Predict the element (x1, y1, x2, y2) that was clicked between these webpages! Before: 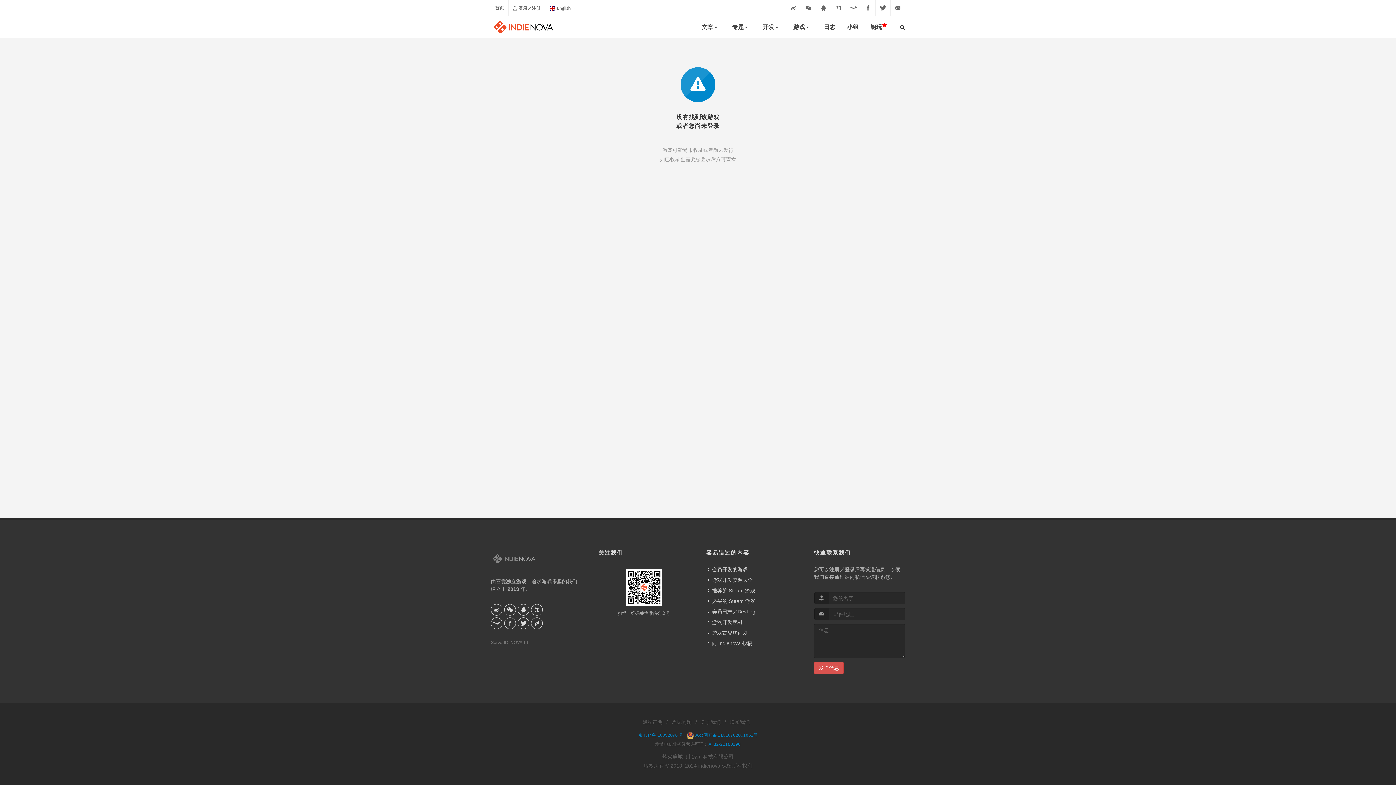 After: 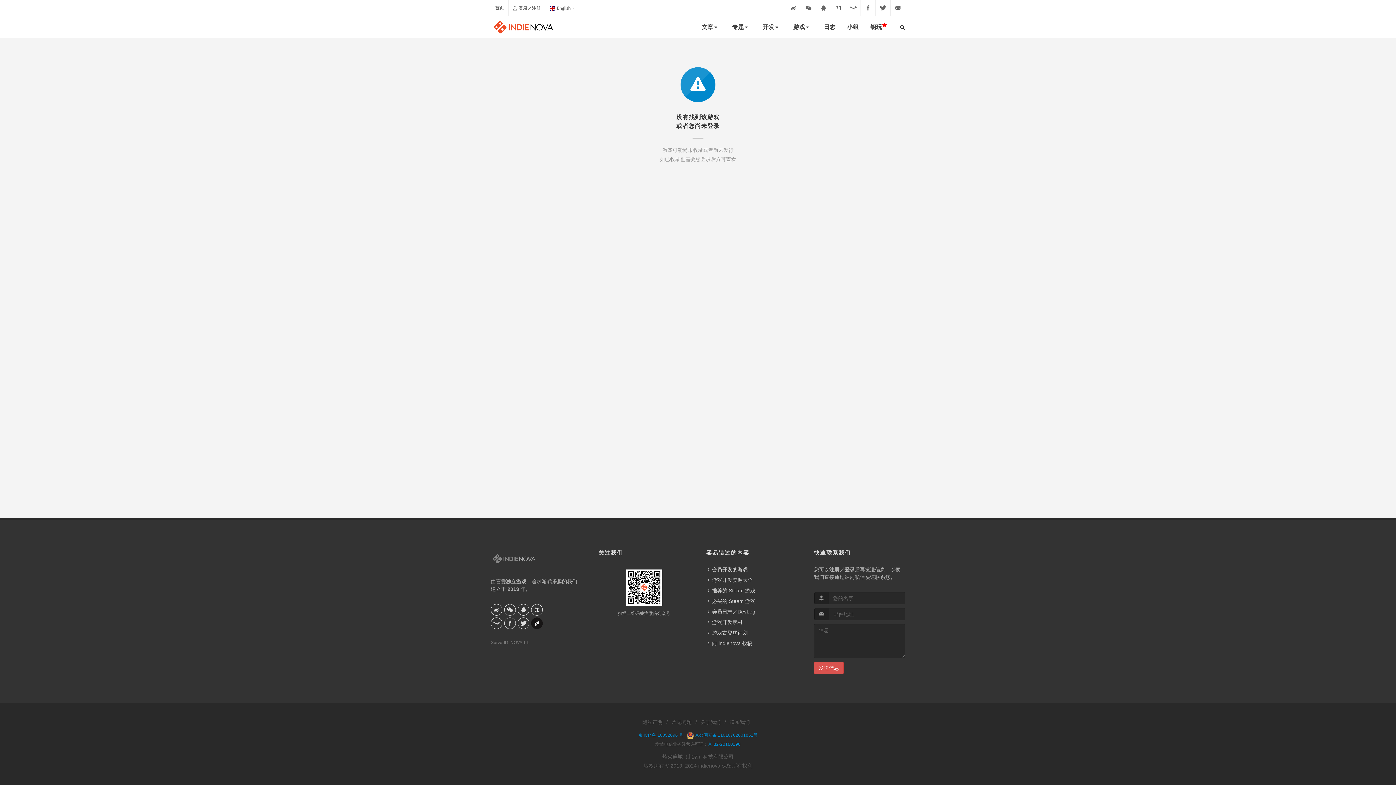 Action: bbox: (531, 617, 542, 629)